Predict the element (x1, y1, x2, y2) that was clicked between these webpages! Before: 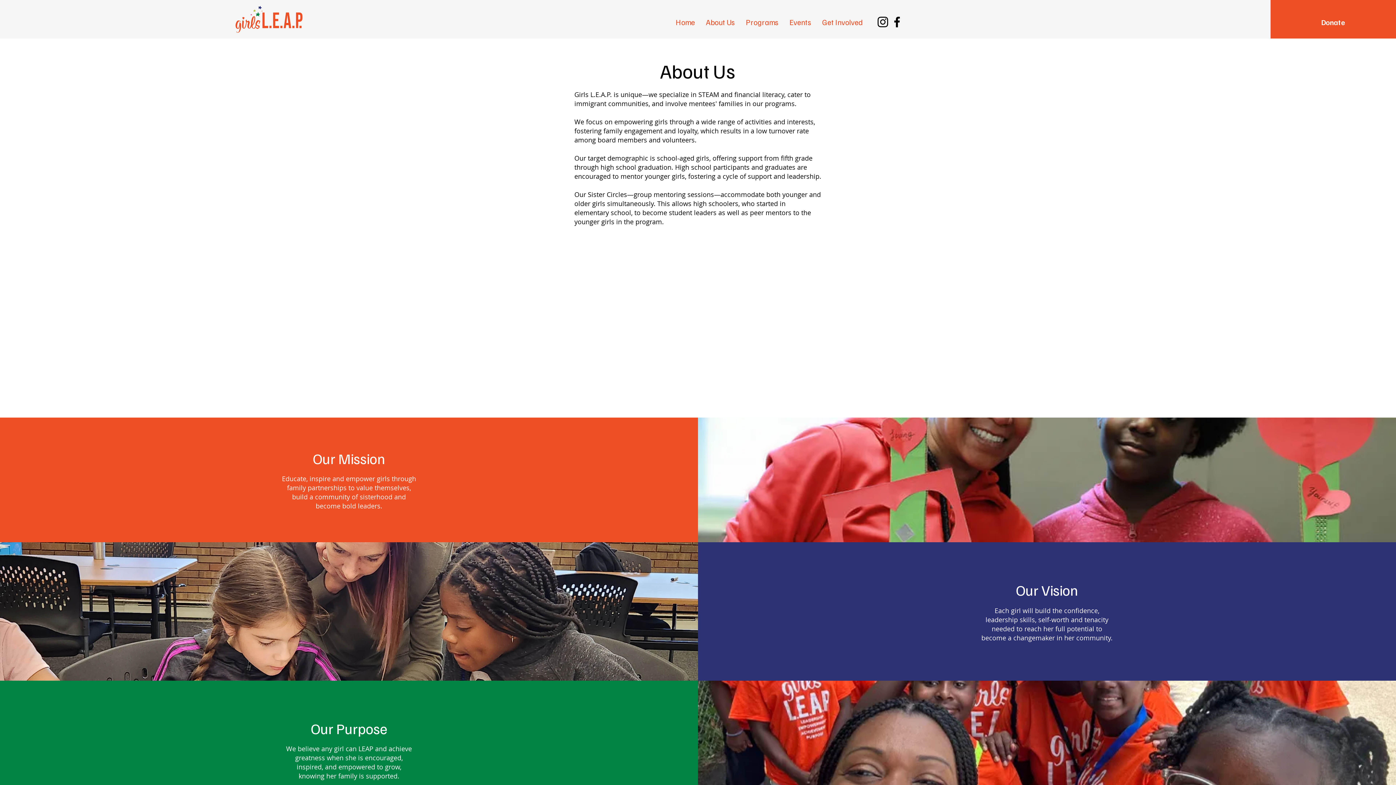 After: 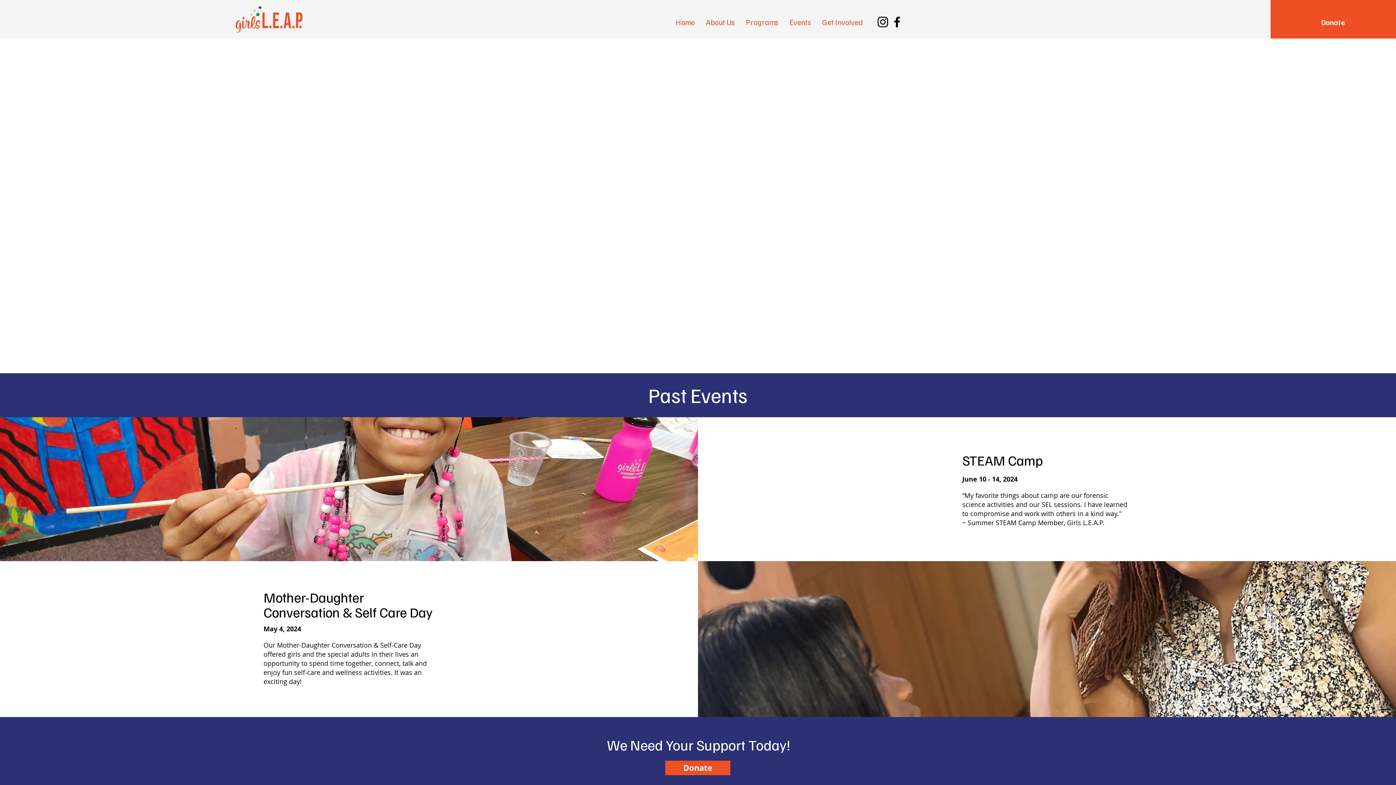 Action: label: Events bbox: (784, 14, 817, 29)